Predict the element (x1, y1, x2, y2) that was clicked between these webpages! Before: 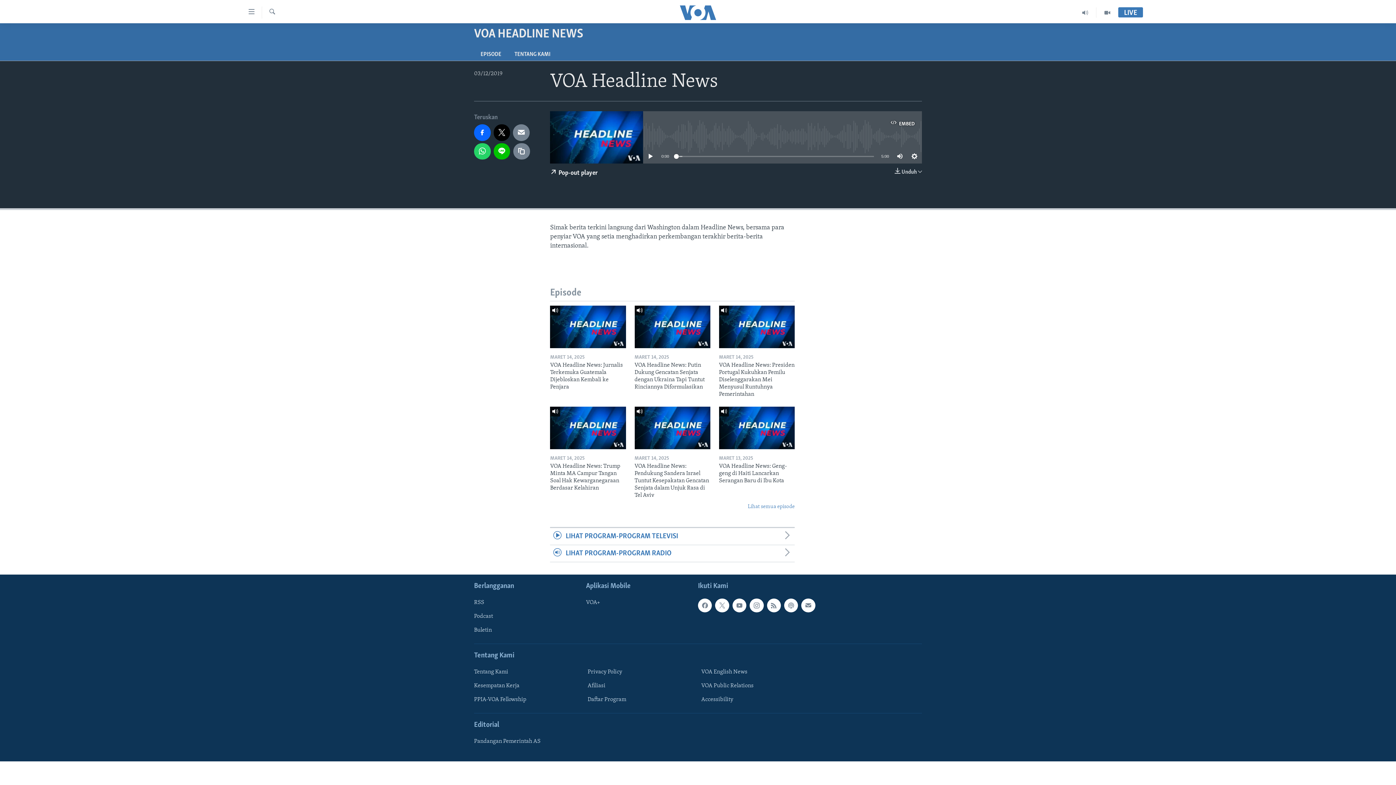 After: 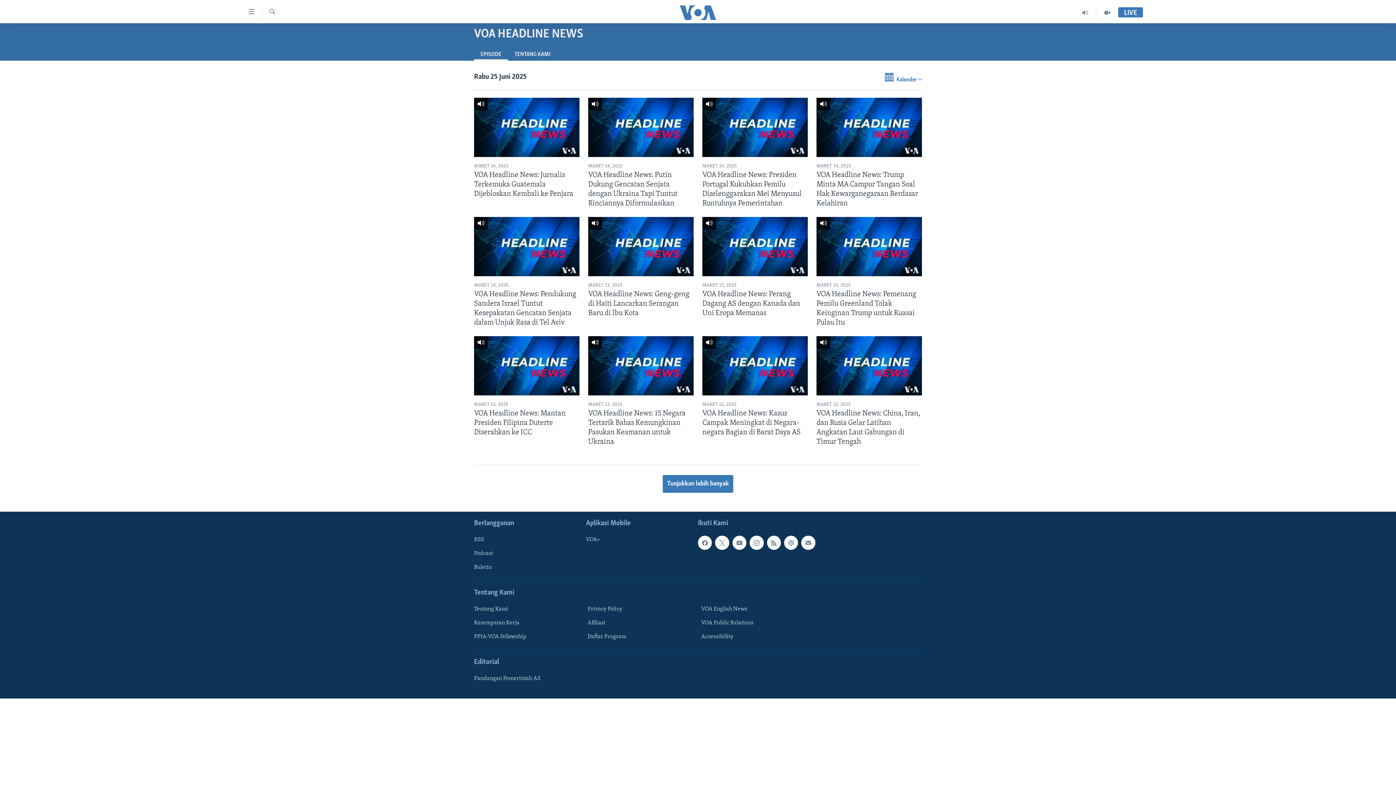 Action: bbox: (550, 503, 794, 510) label: Lihat semua episode